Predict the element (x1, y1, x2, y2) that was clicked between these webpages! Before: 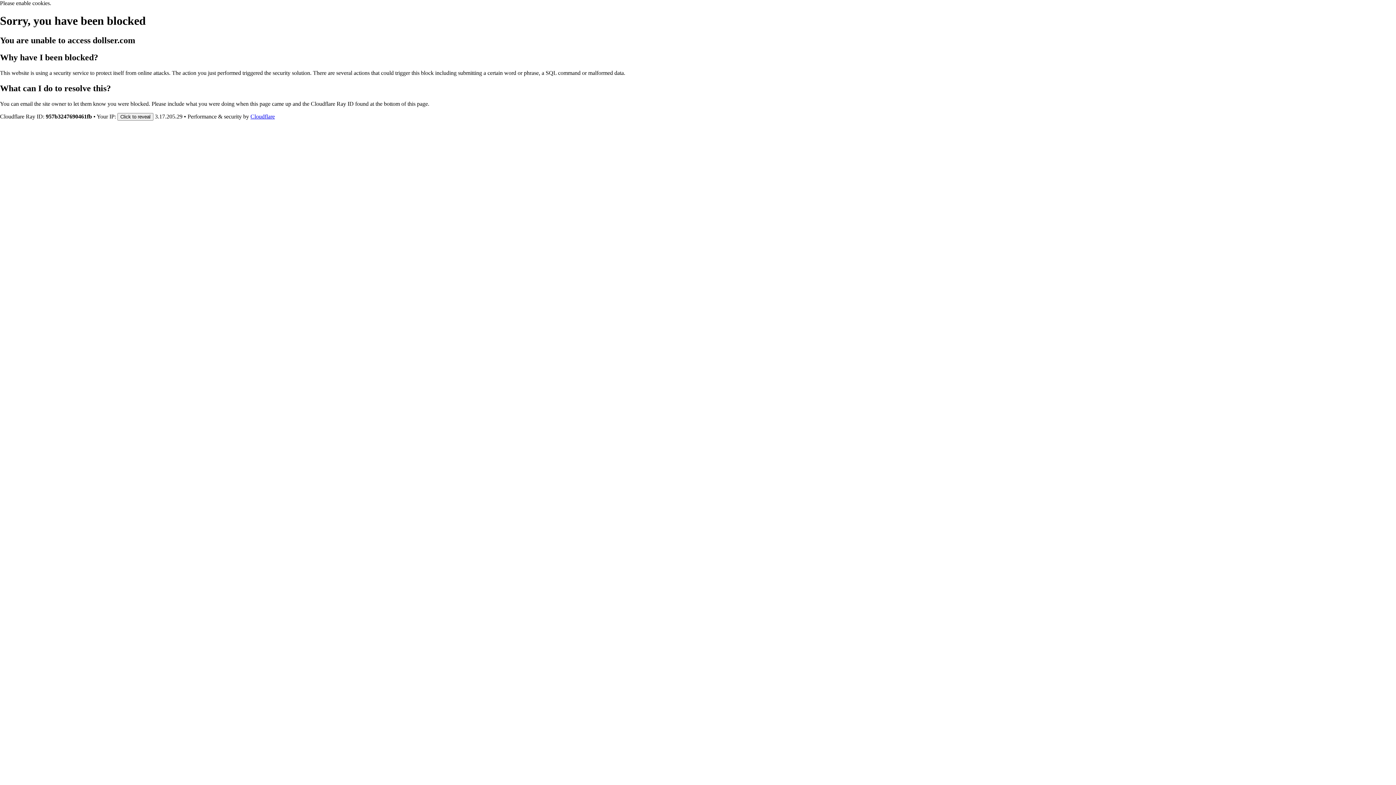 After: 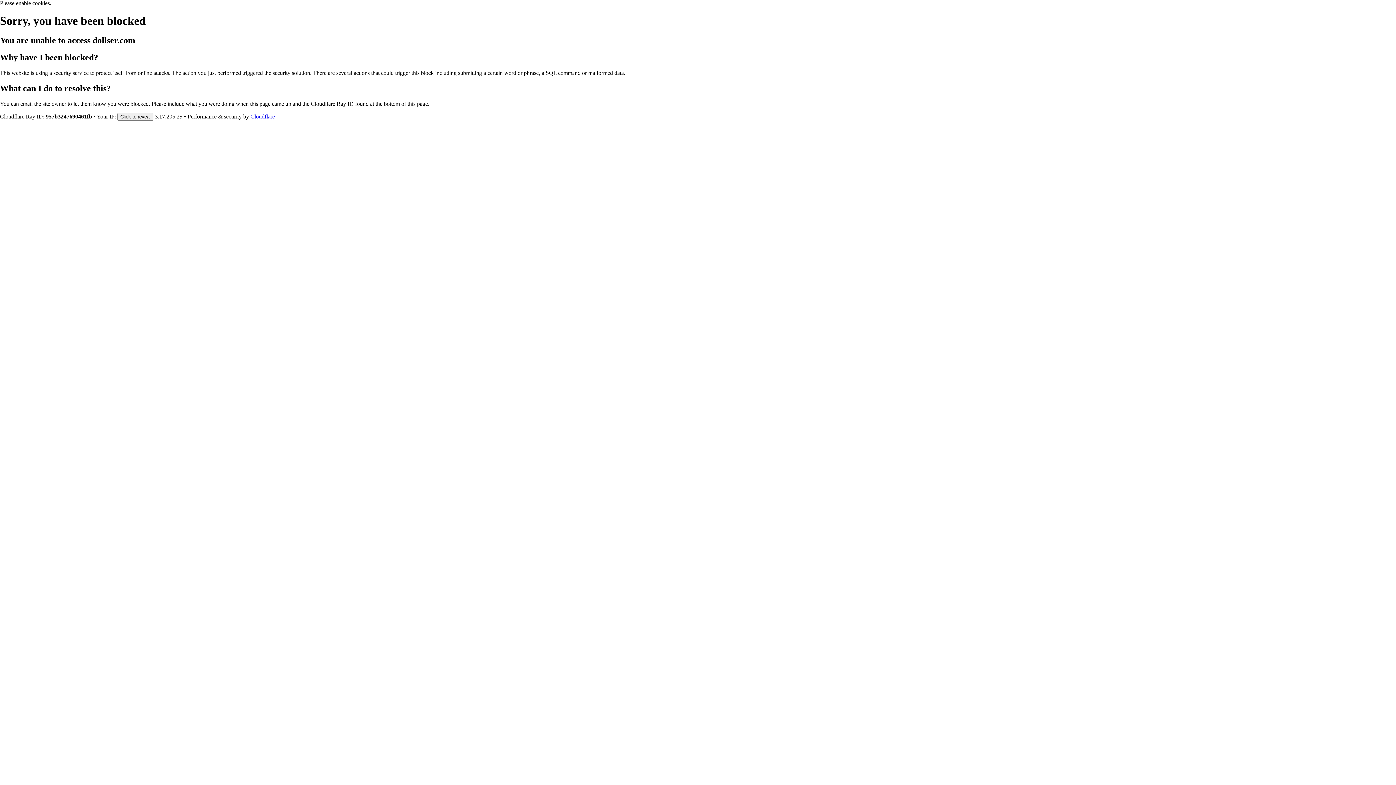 Action: bbox: (250, 113, 274, 119) label: Cloudflare